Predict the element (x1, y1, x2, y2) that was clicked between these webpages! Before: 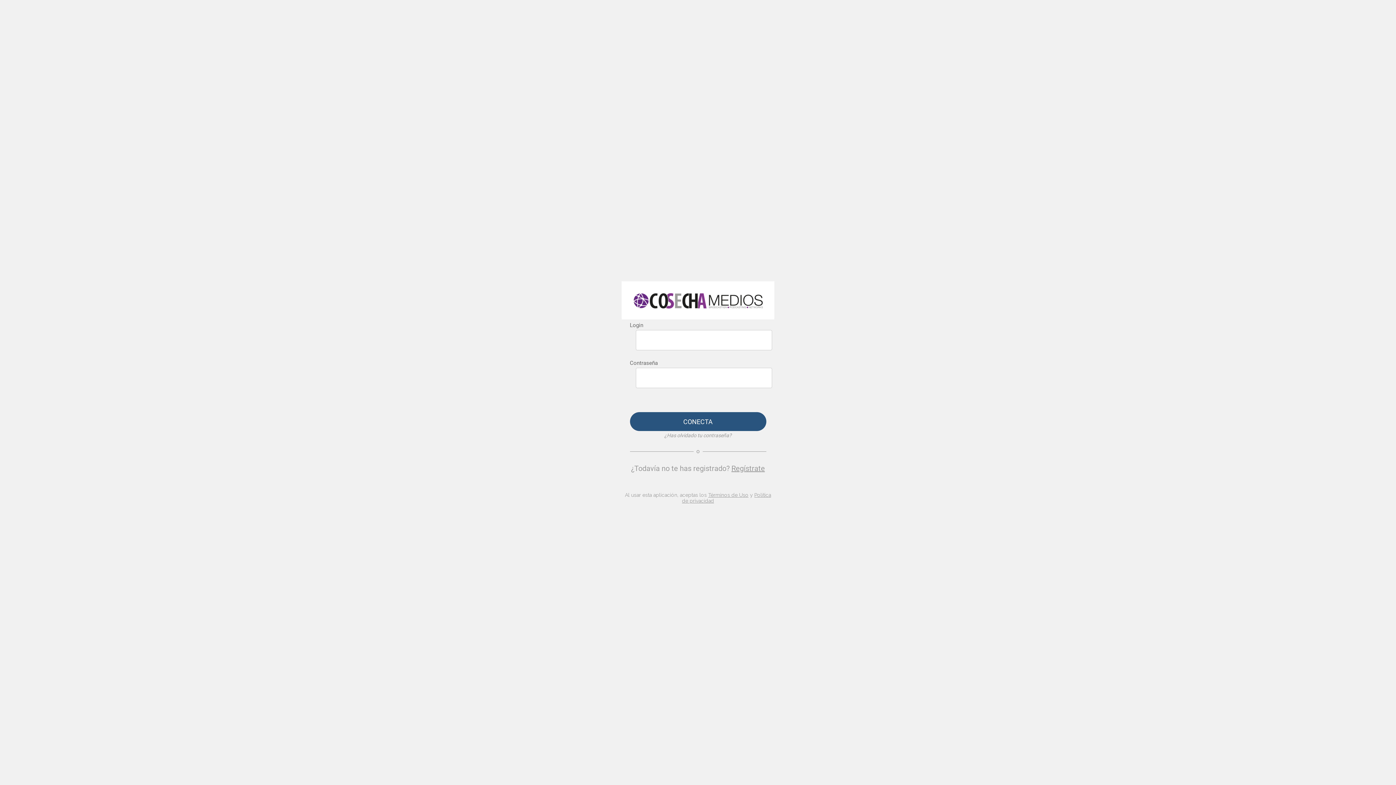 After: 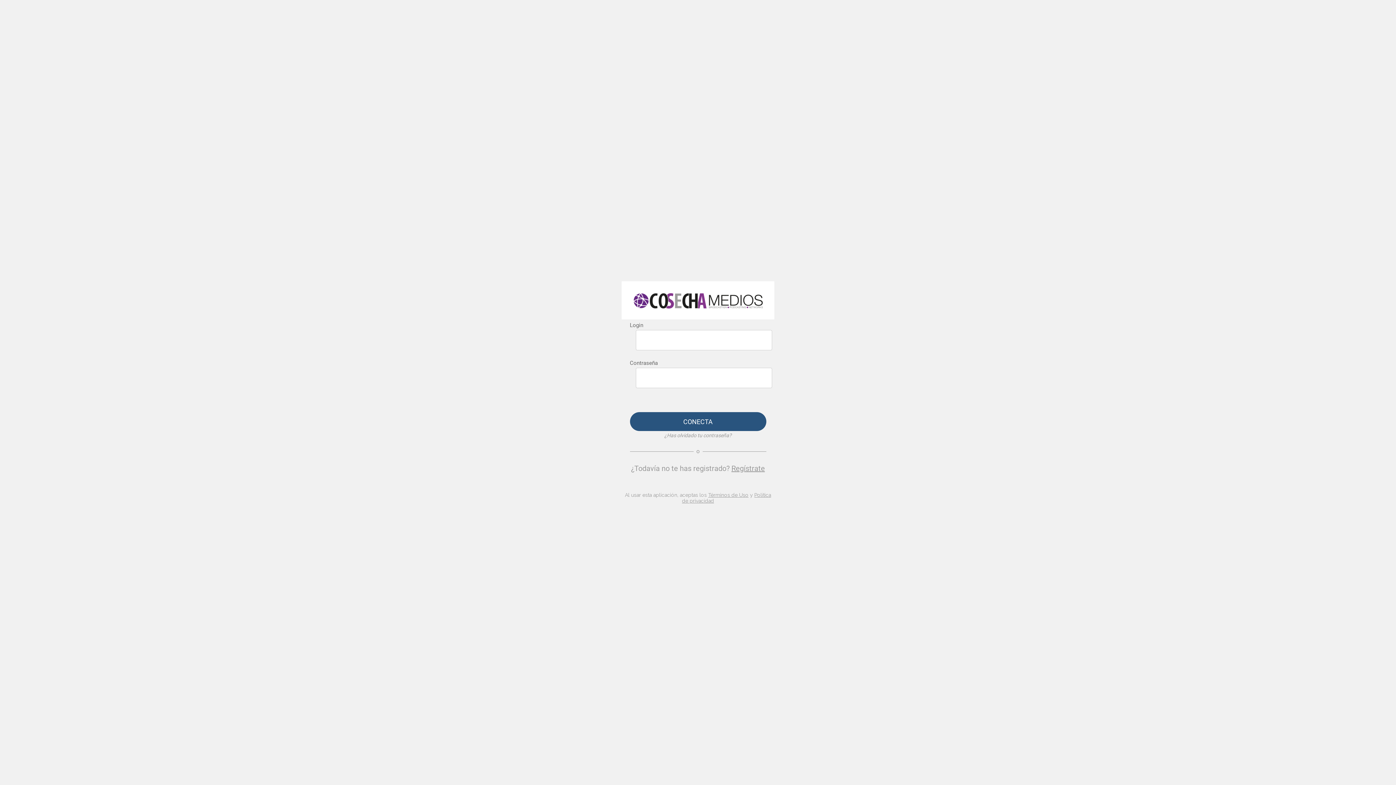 Action: bbox: (731, 464, 765, 473) label: Regístrate